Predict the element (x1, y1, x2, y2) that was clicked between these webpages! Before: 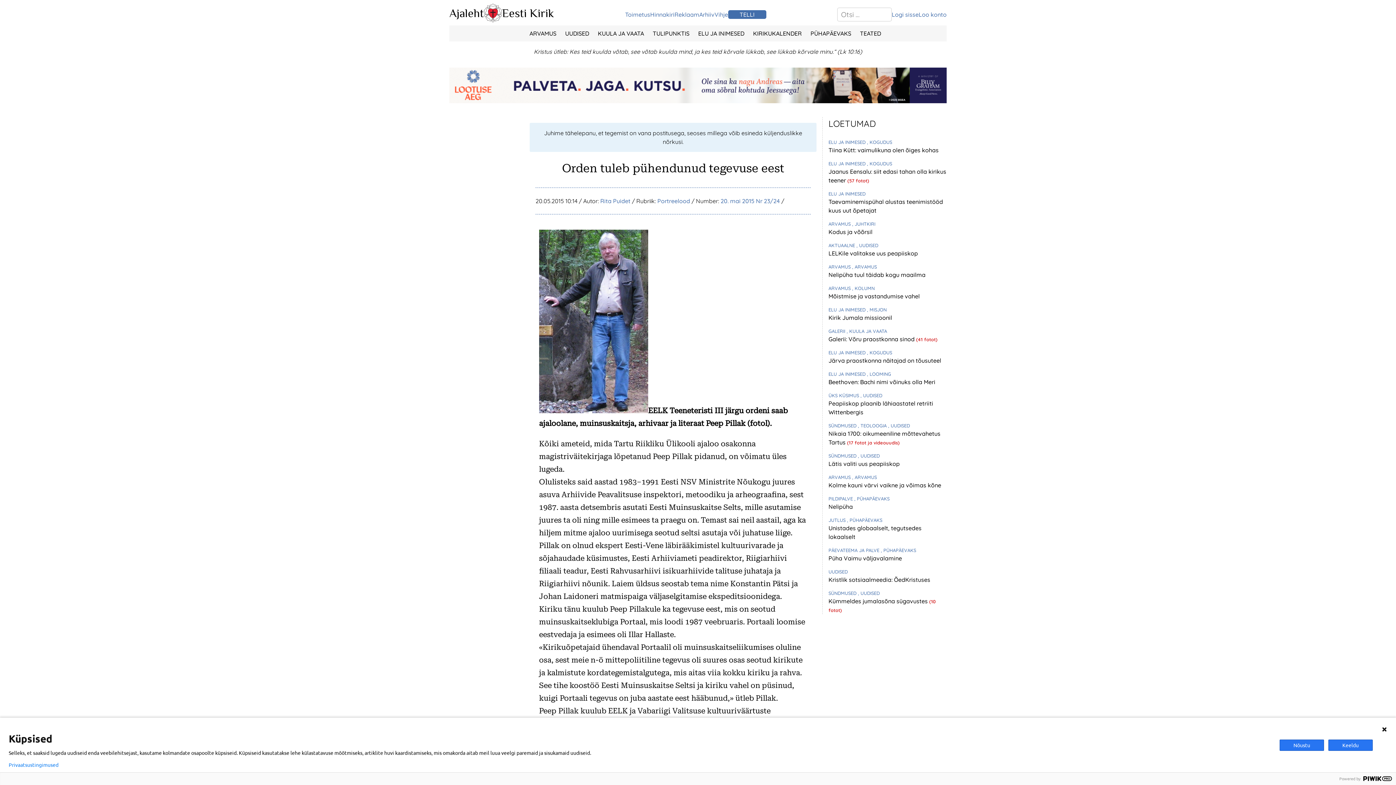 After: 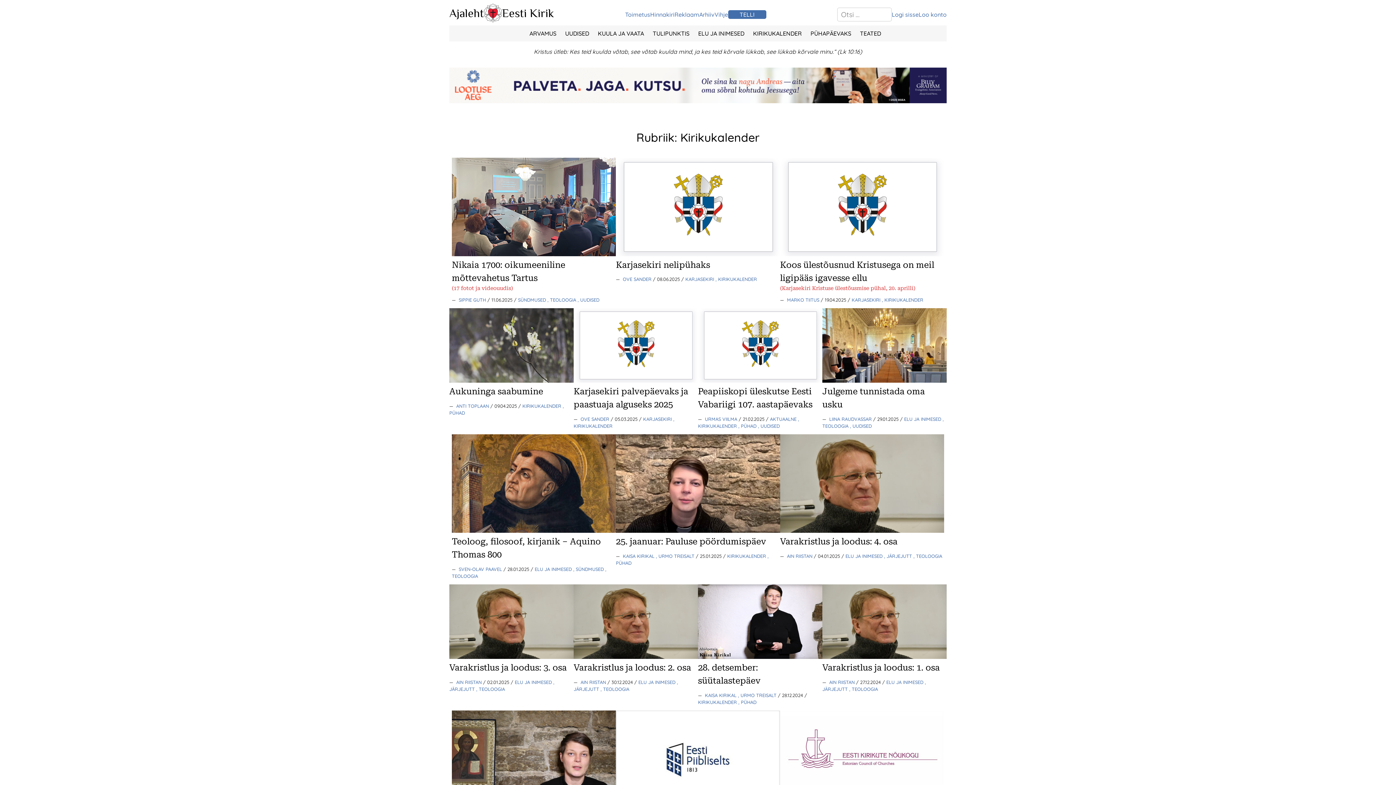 Action: bbox: (753, 29, 802, 37) label: KIRIKUKALENDER